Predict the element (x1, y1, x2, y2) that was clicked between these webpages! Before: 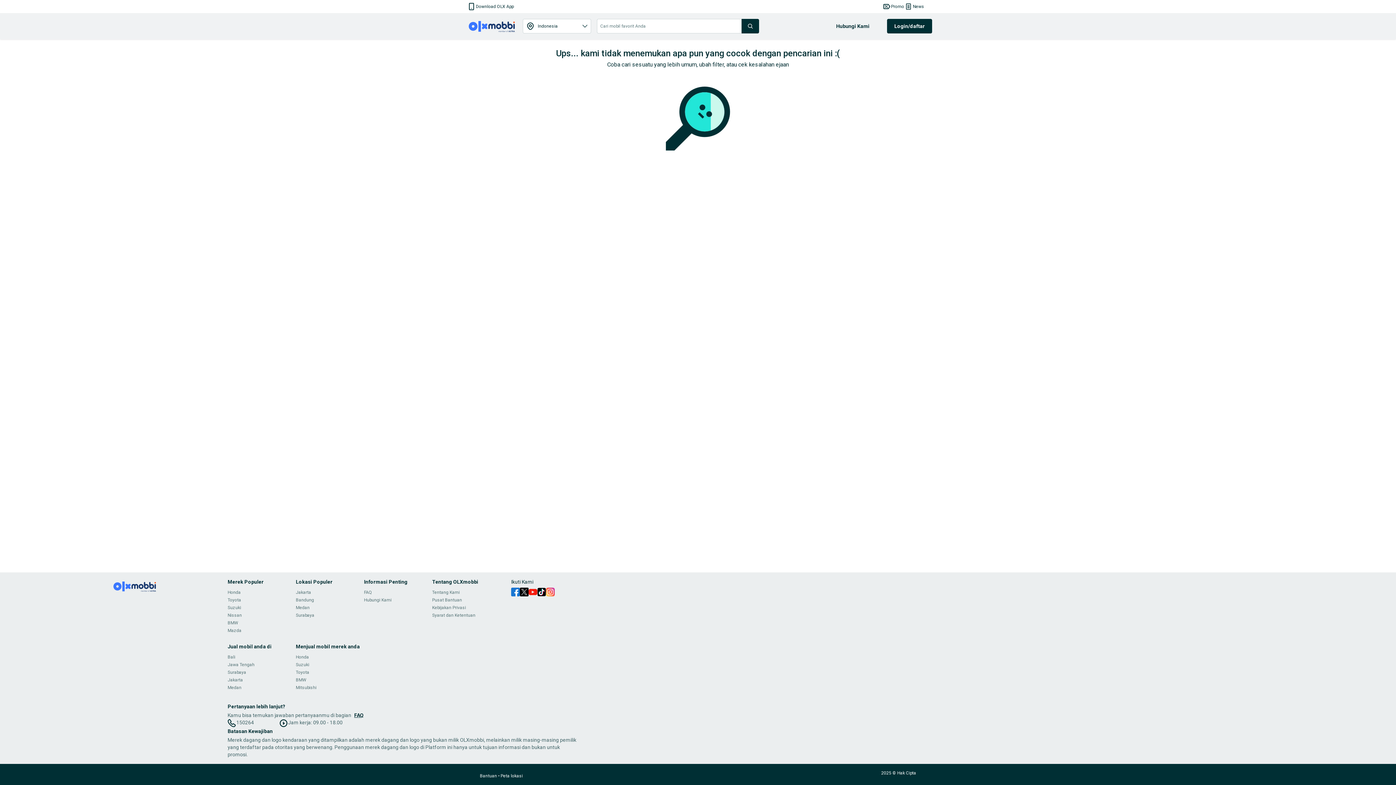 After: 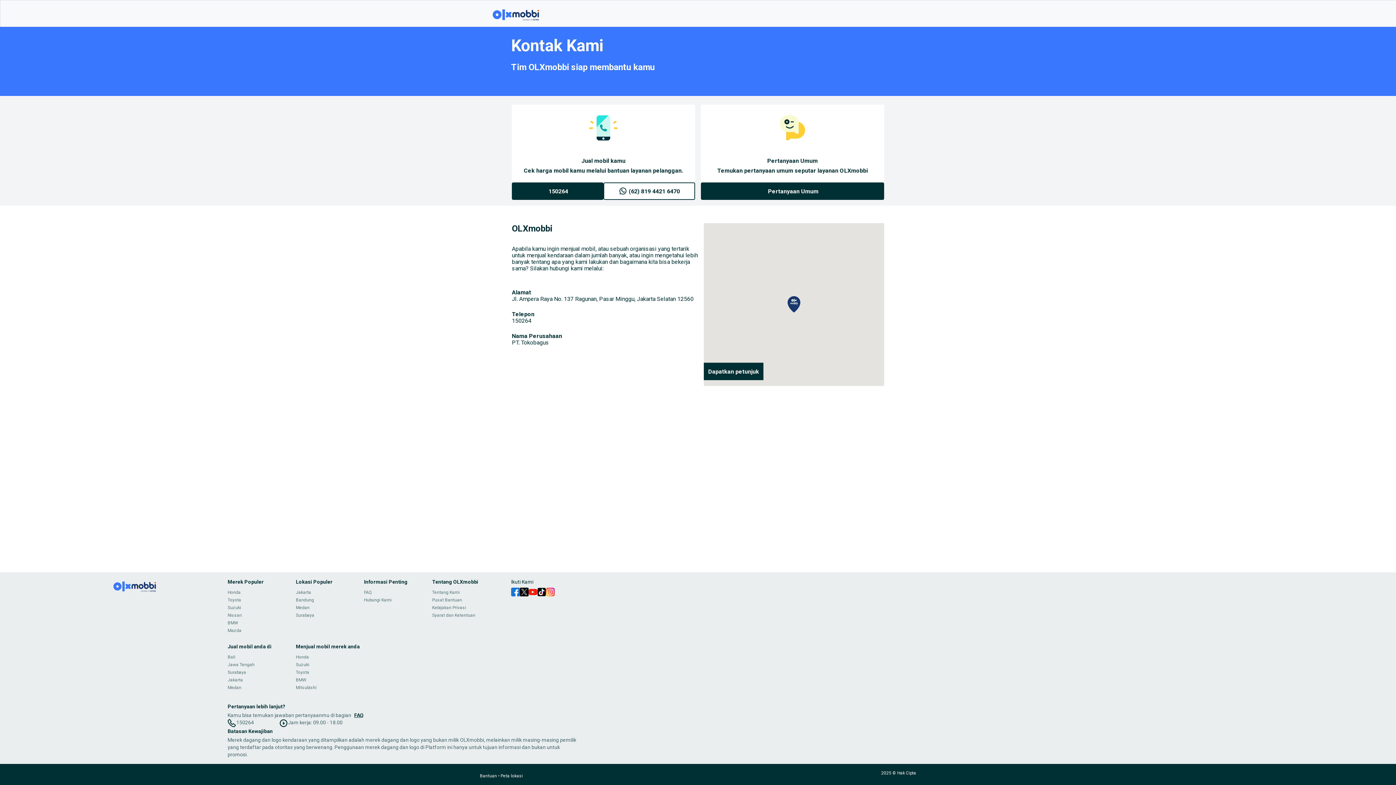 Action: bbox: (836, 22, 884, 29) label: Hubungi Kami